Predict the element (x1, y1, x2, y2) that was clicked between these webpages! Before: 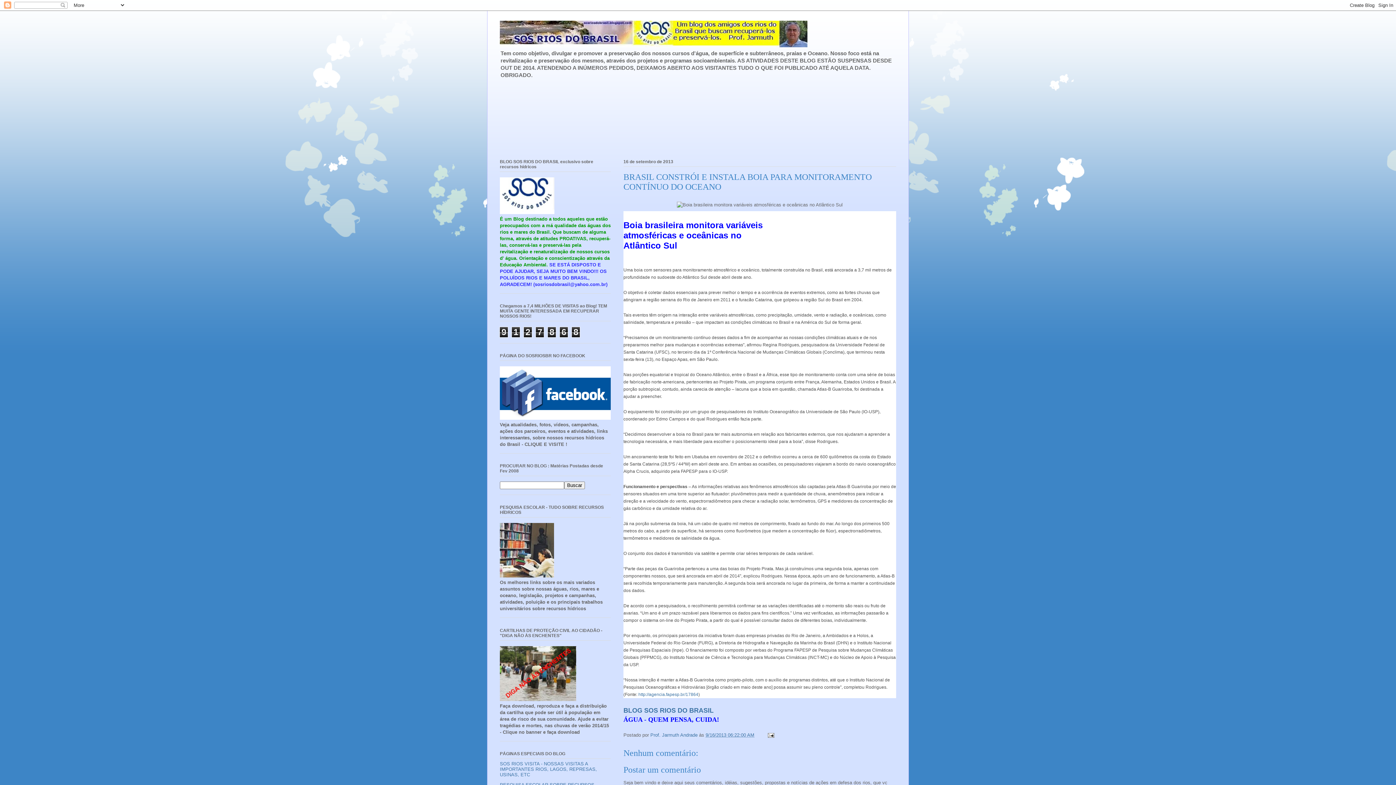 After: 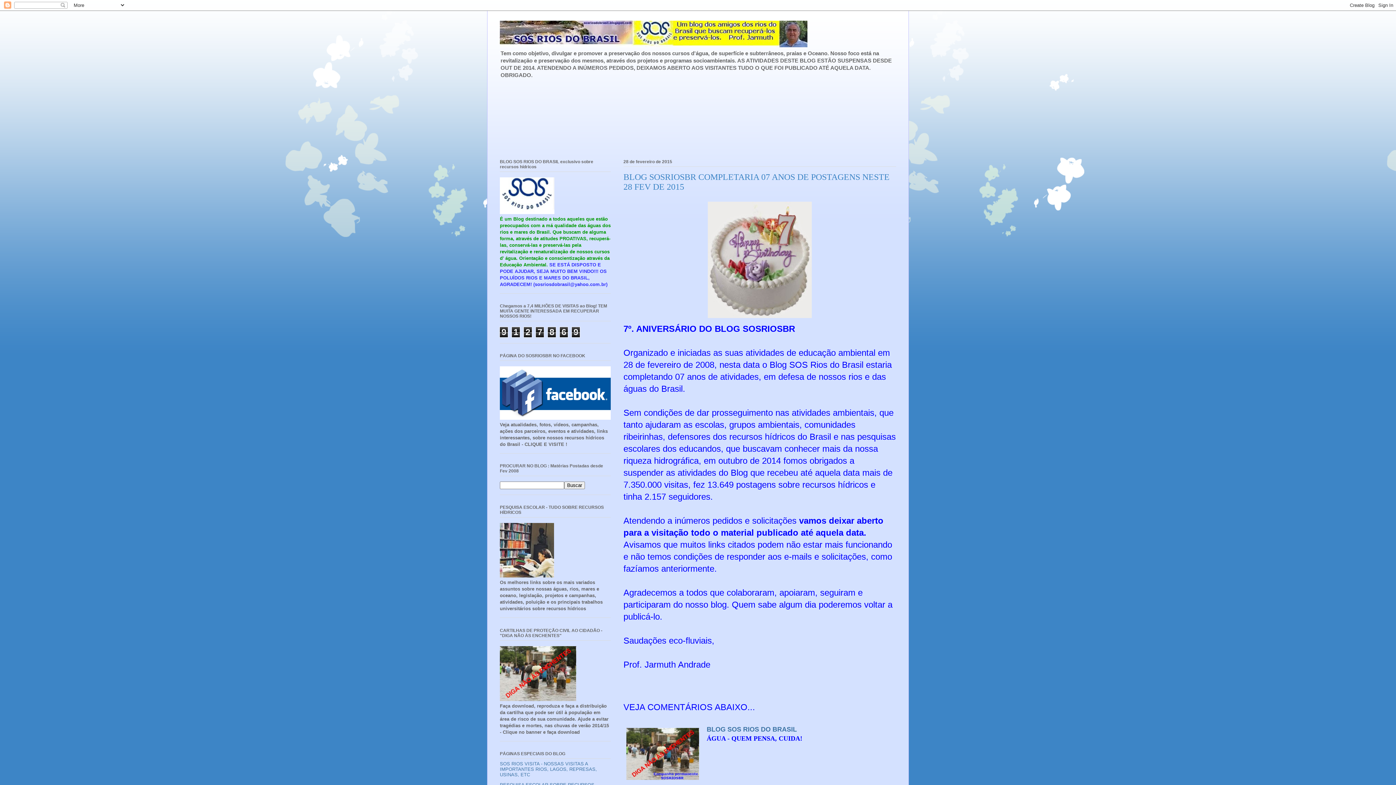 Action: bbox: (500, 20, 896, 47)